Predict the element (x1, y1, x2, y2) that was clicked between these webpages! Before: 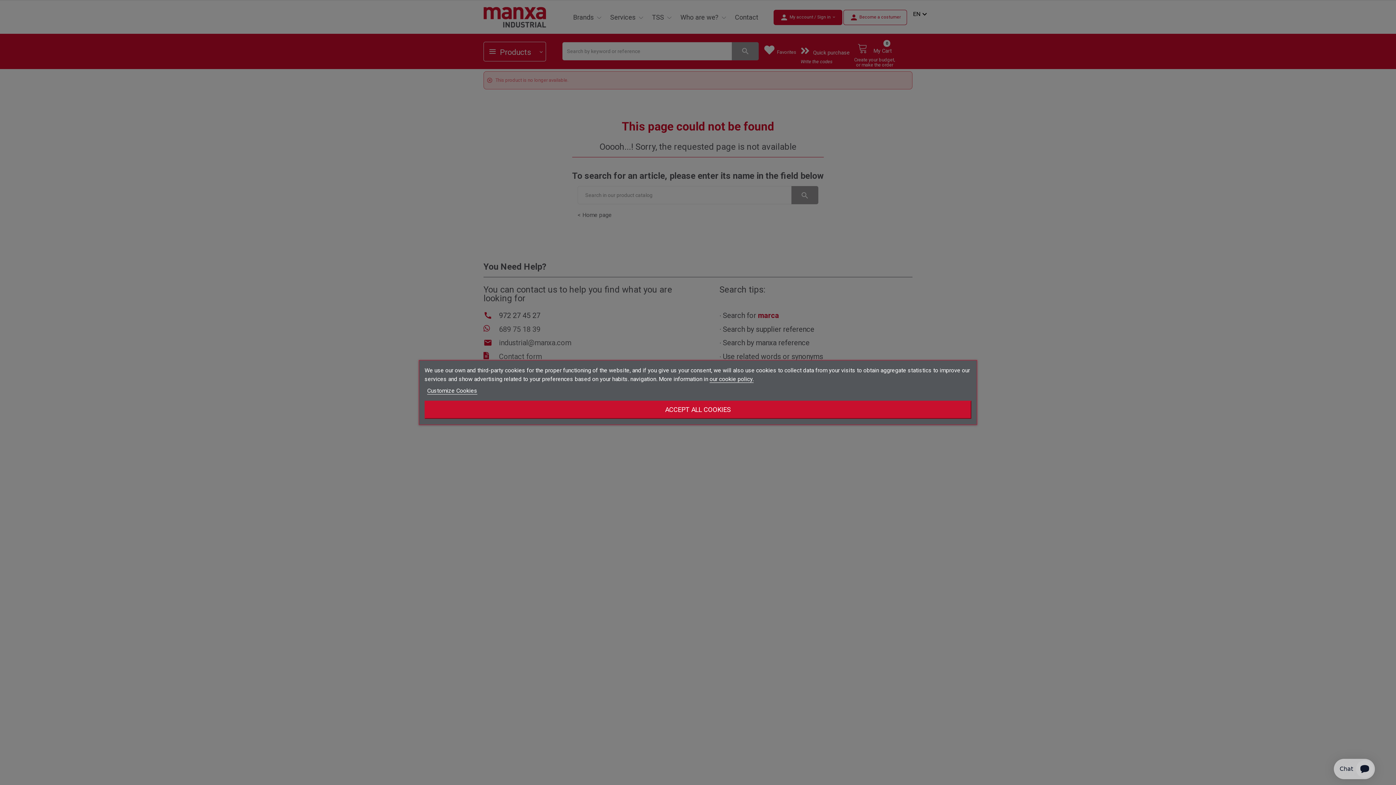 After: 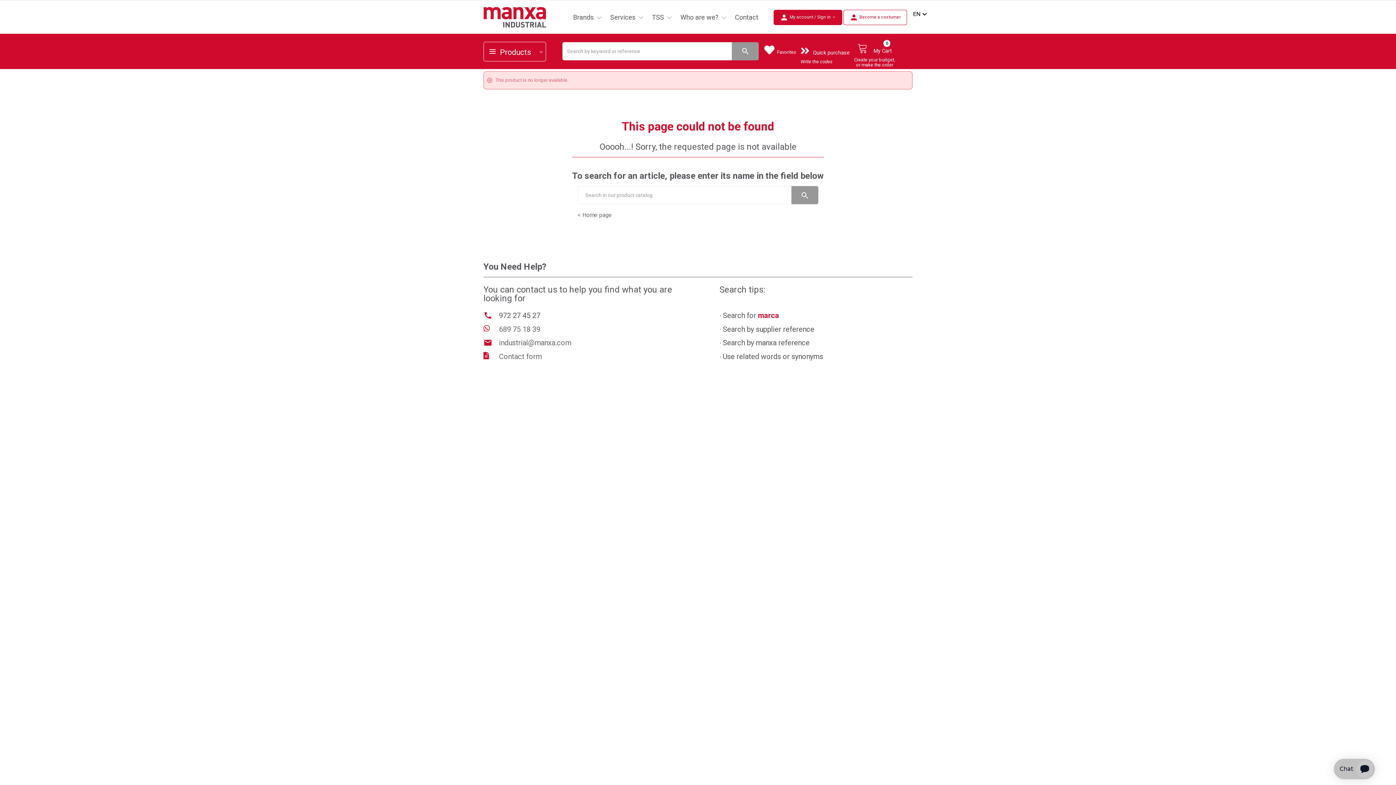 Action: label: ACCEPT ALL COOKIES bbox: (424, 400, 971, 419)